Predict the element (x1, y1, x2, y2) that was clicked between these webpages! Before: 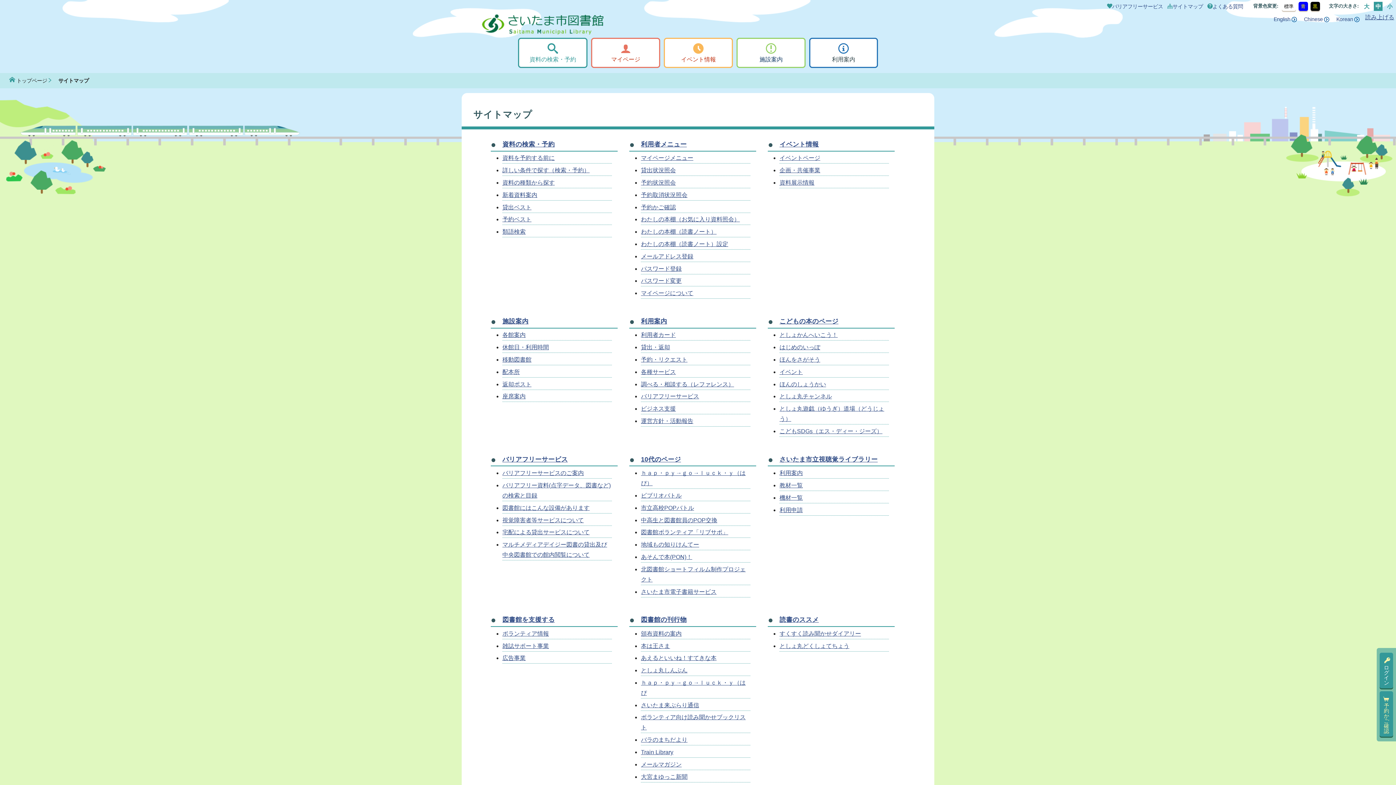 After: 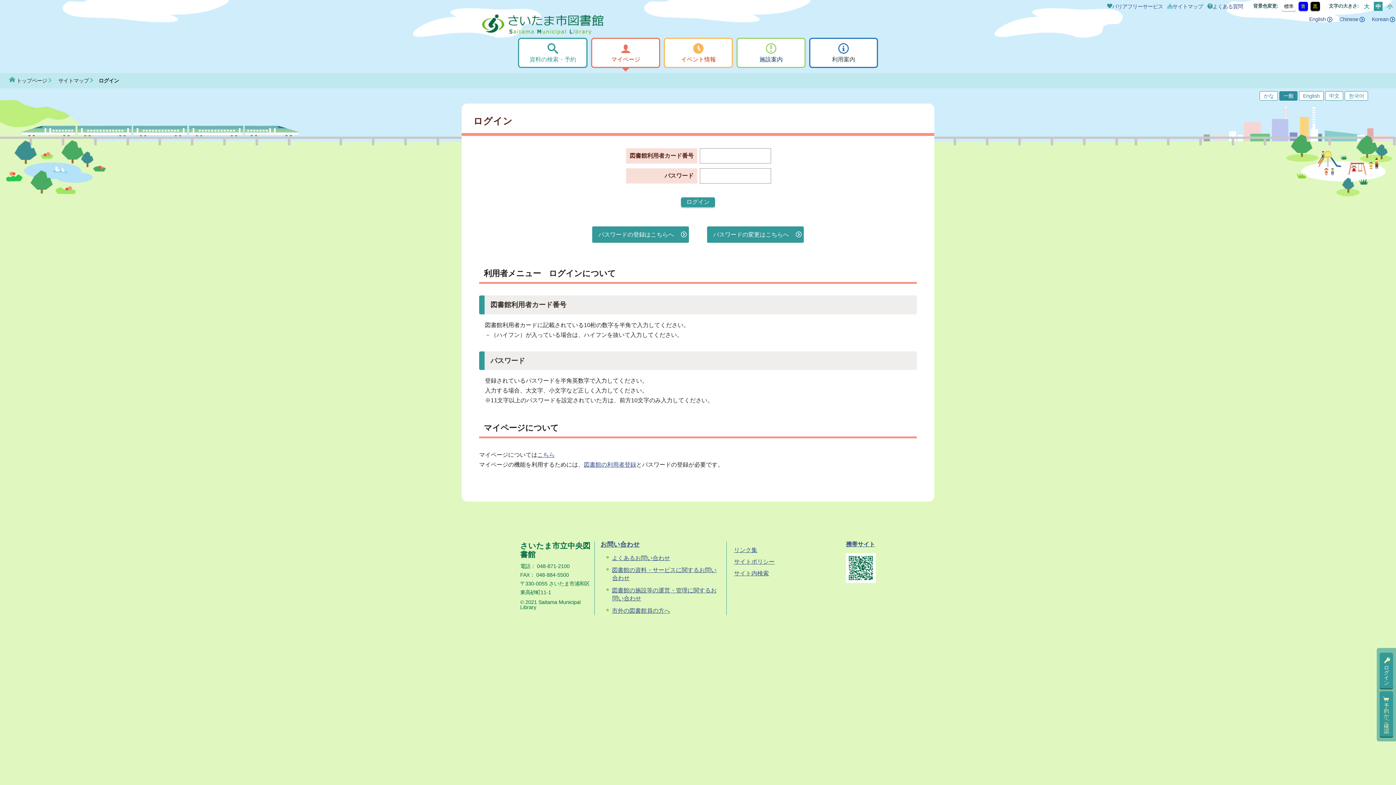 Action: label: 予約かご確認 bbox: (1380, 691, 1393, 737)